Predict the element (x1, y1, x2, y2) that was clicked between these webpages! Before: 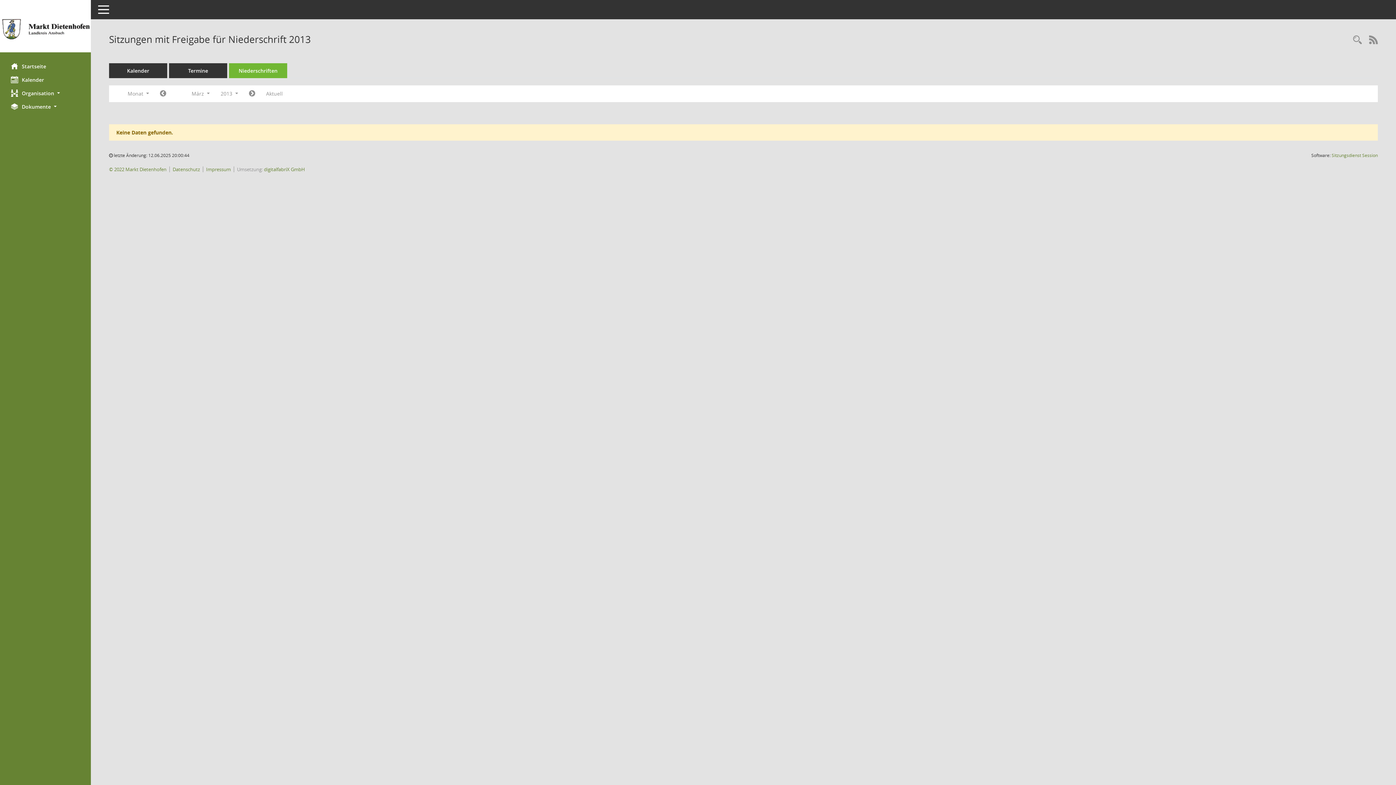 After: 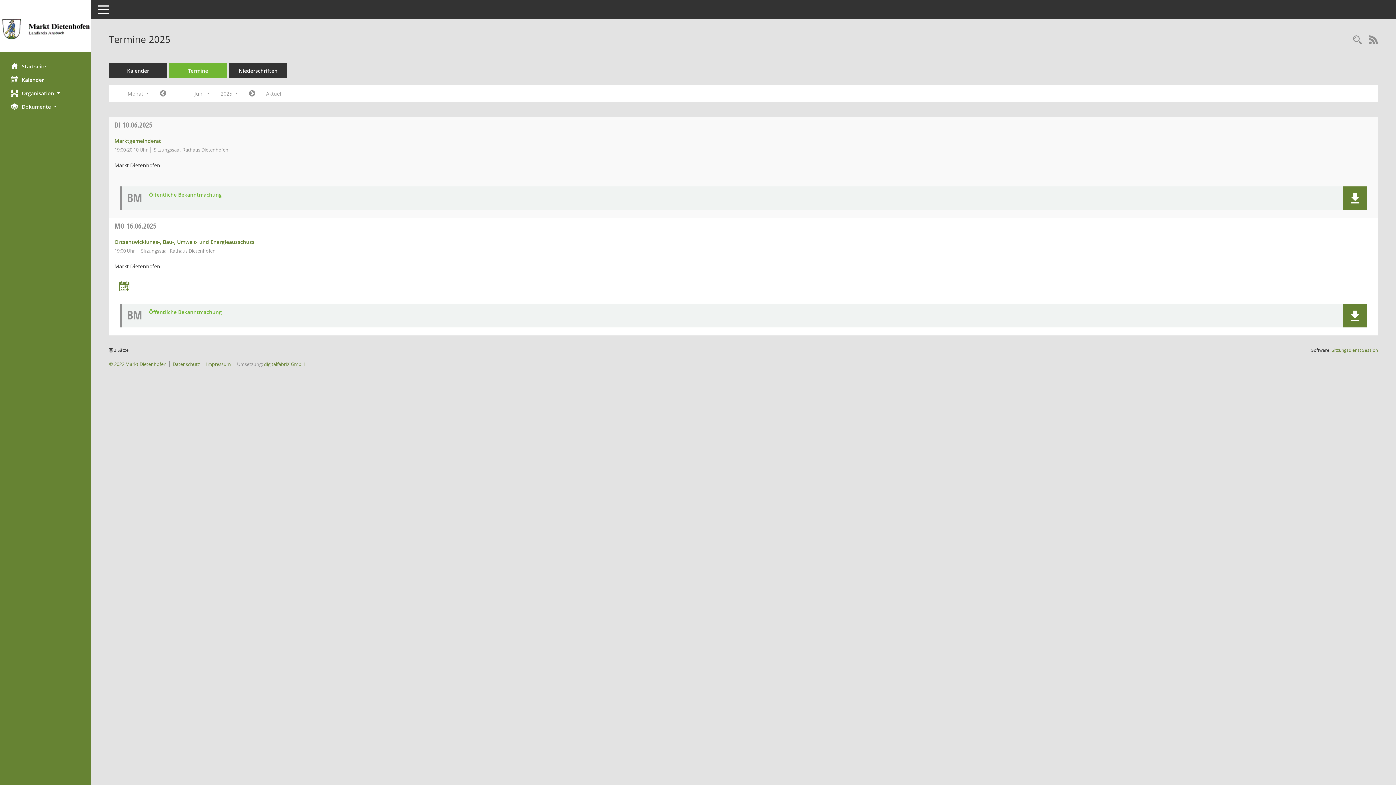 Action: label: Diese Seite enthält eine kompakte Übersicht der Sitzungstermine. Sie enthält die Möglichkeit, verschiedene Zeiträume für die Sitzungsdarstellung zu wählen. bbox: (169, 63, 227, 78)